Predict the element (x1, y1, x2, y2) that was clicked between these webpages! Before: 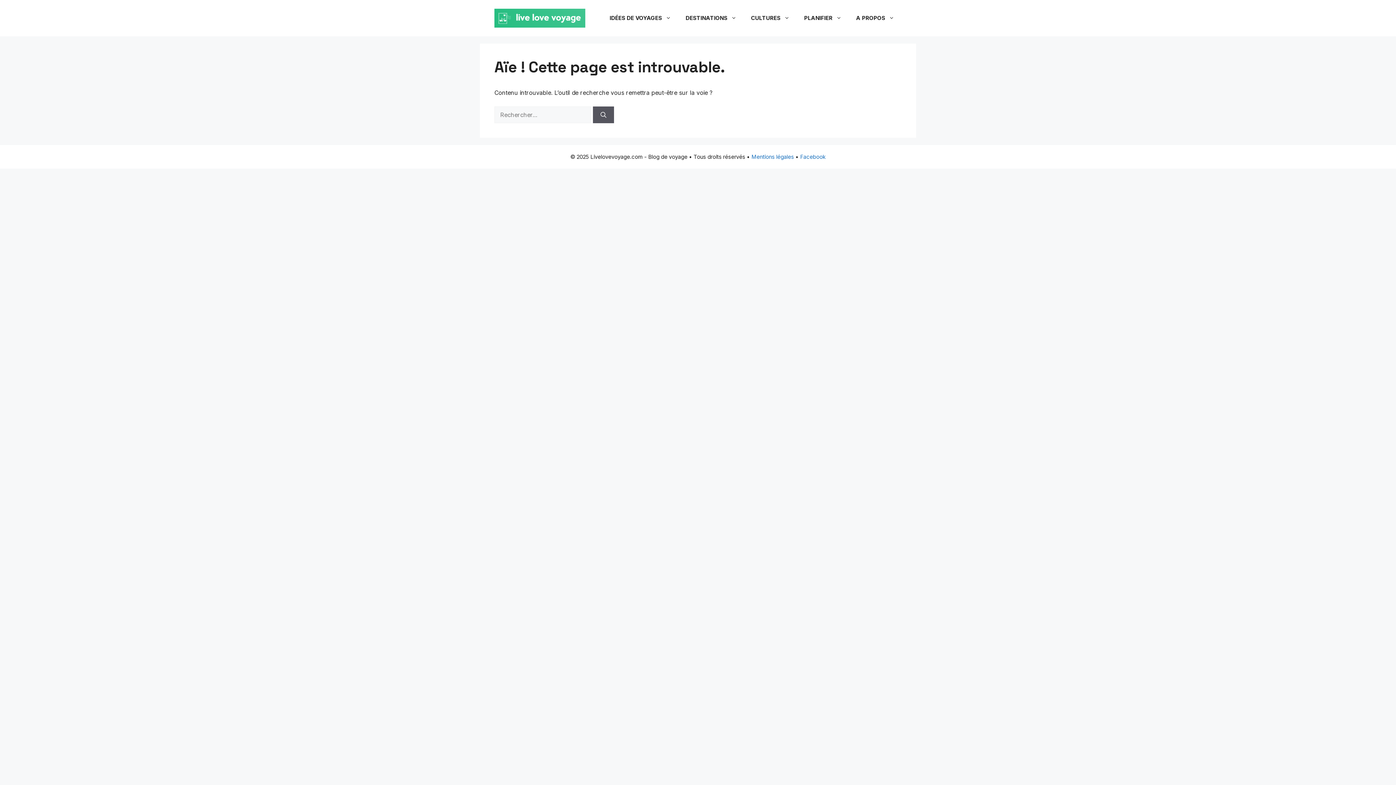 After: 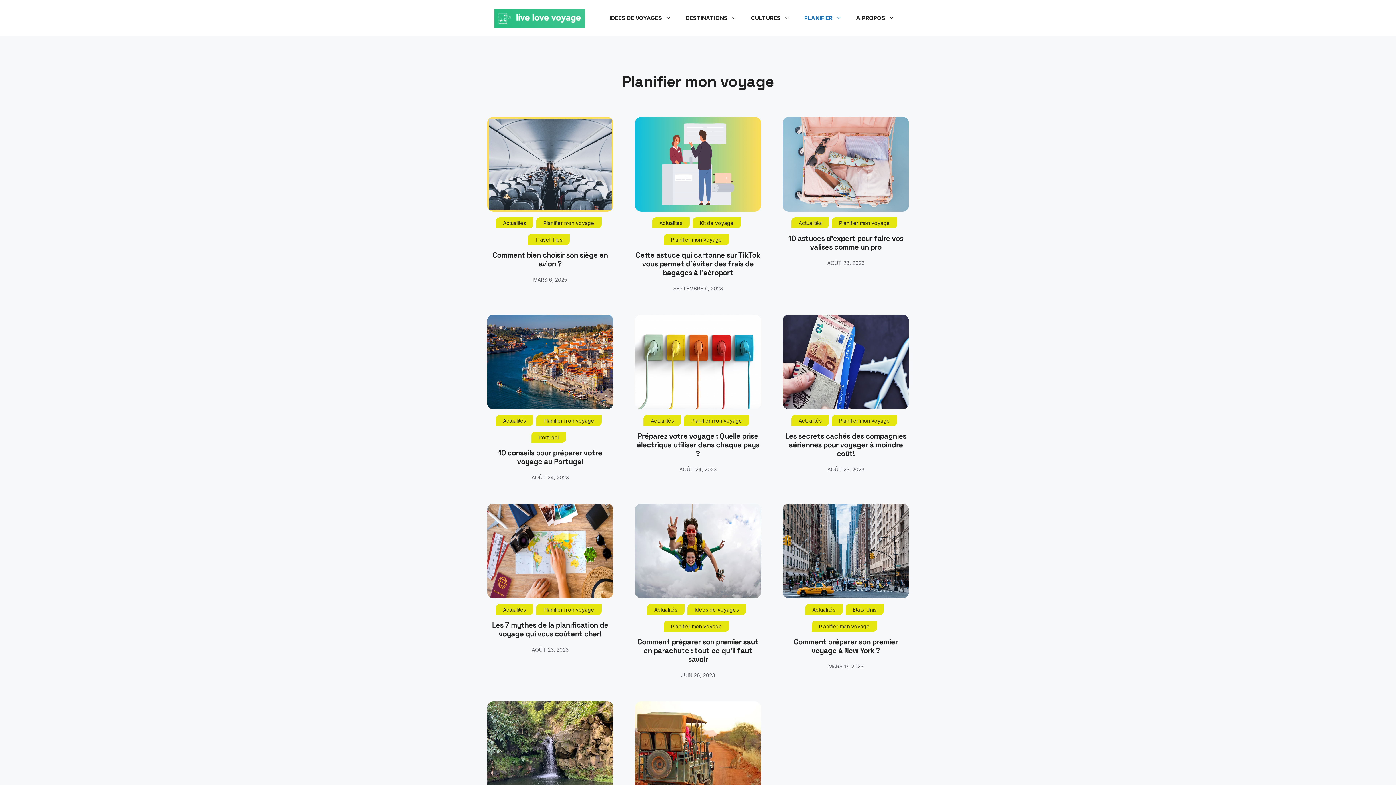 Action: bbox: (797, 7, 849, 29) label: PLANIFIER